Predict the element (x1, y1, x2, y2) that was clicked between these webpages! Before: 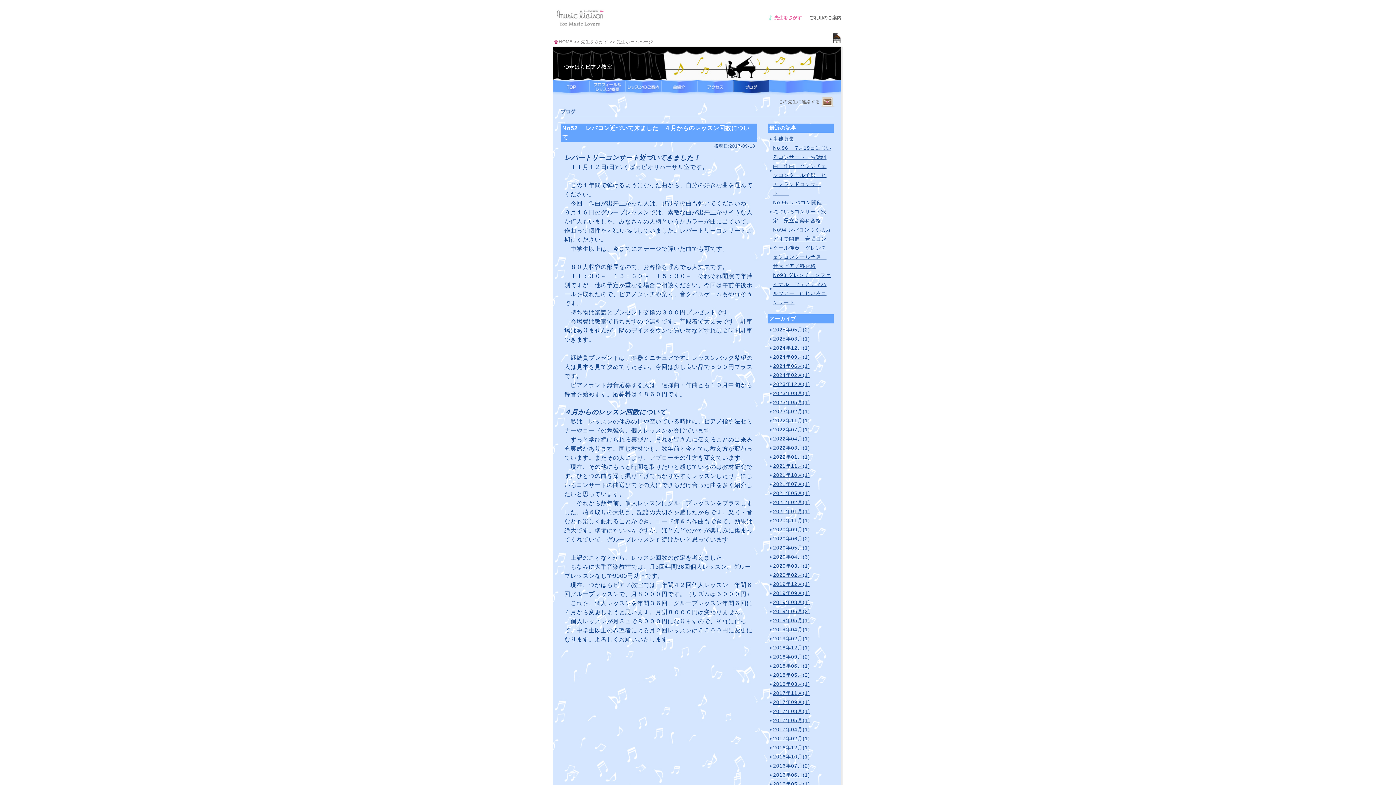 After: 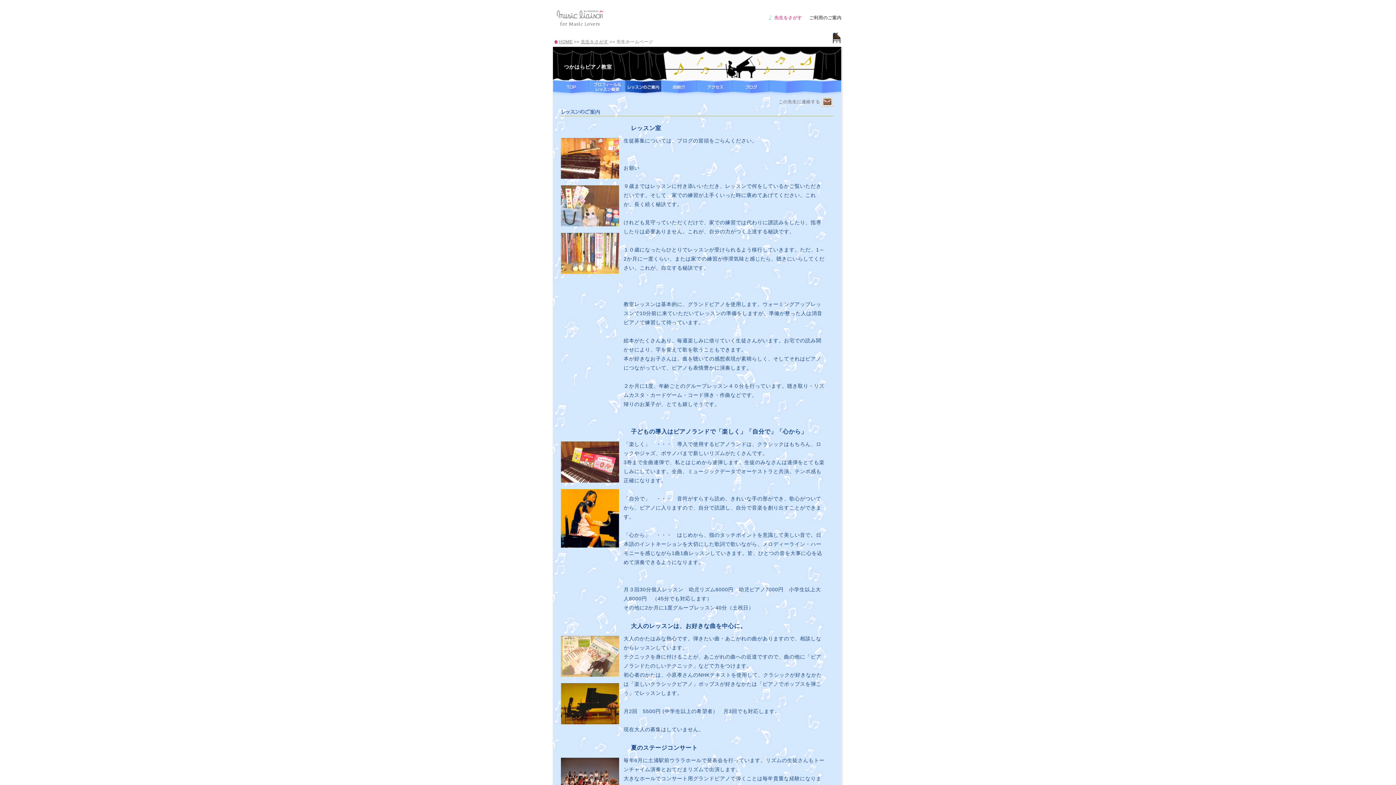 Action: label: レッスンのご案内 bbox: (625, 80, 661, 93)